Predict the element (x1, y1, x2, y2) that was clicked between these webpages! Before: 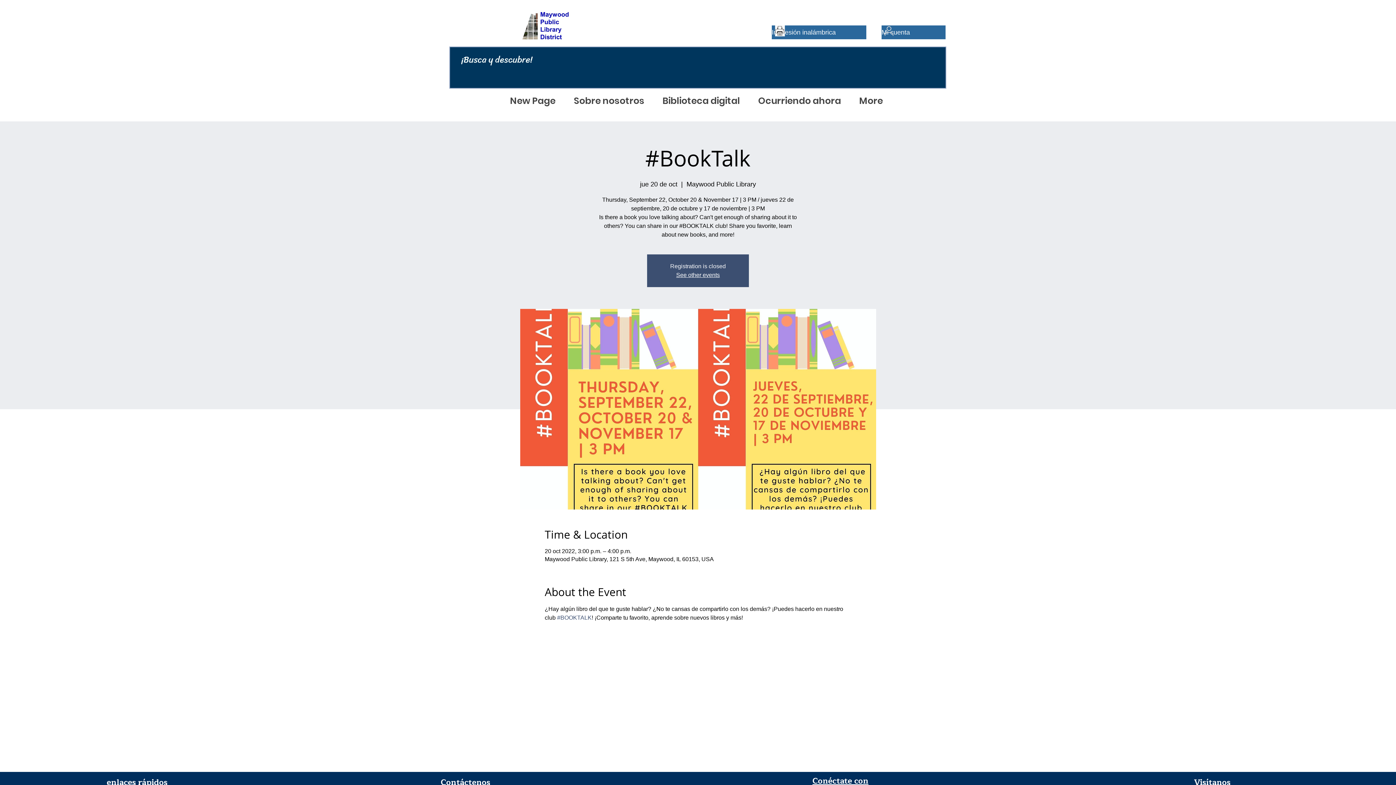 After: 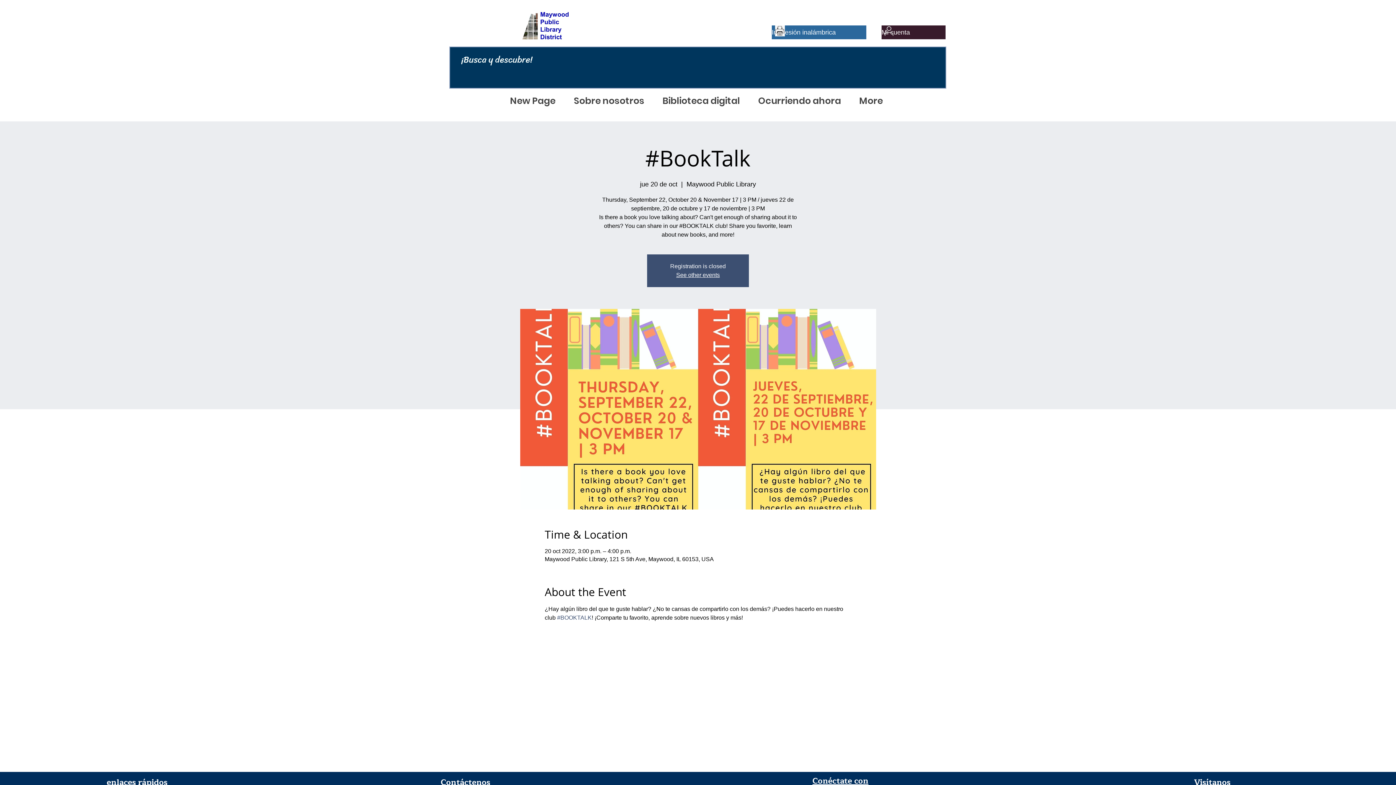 Action: bbox: (881, 25, 945, 39) label: Mi cuenta